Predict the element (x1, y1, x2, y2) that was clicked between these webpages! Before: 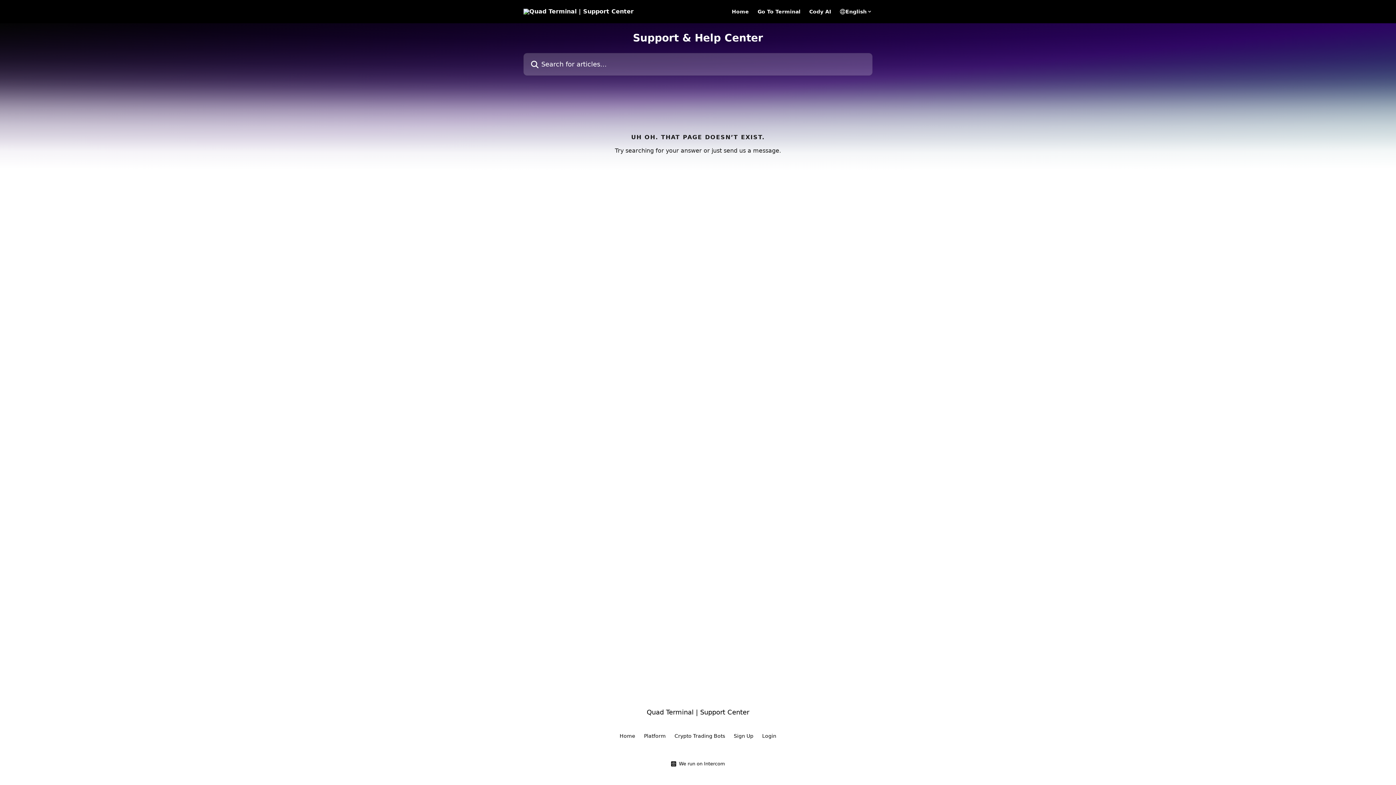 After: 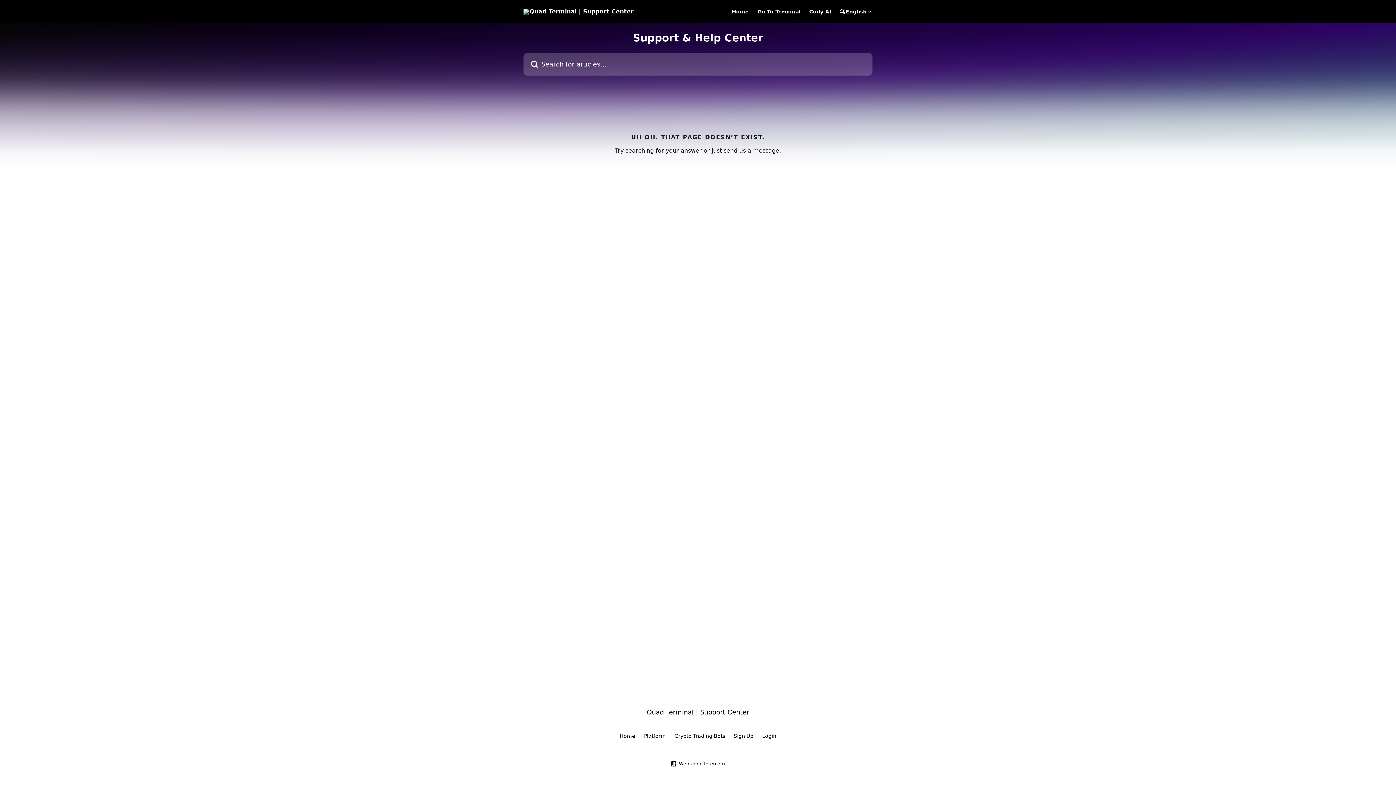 Action: label: Login bbox: (762, 733, 776, 739)